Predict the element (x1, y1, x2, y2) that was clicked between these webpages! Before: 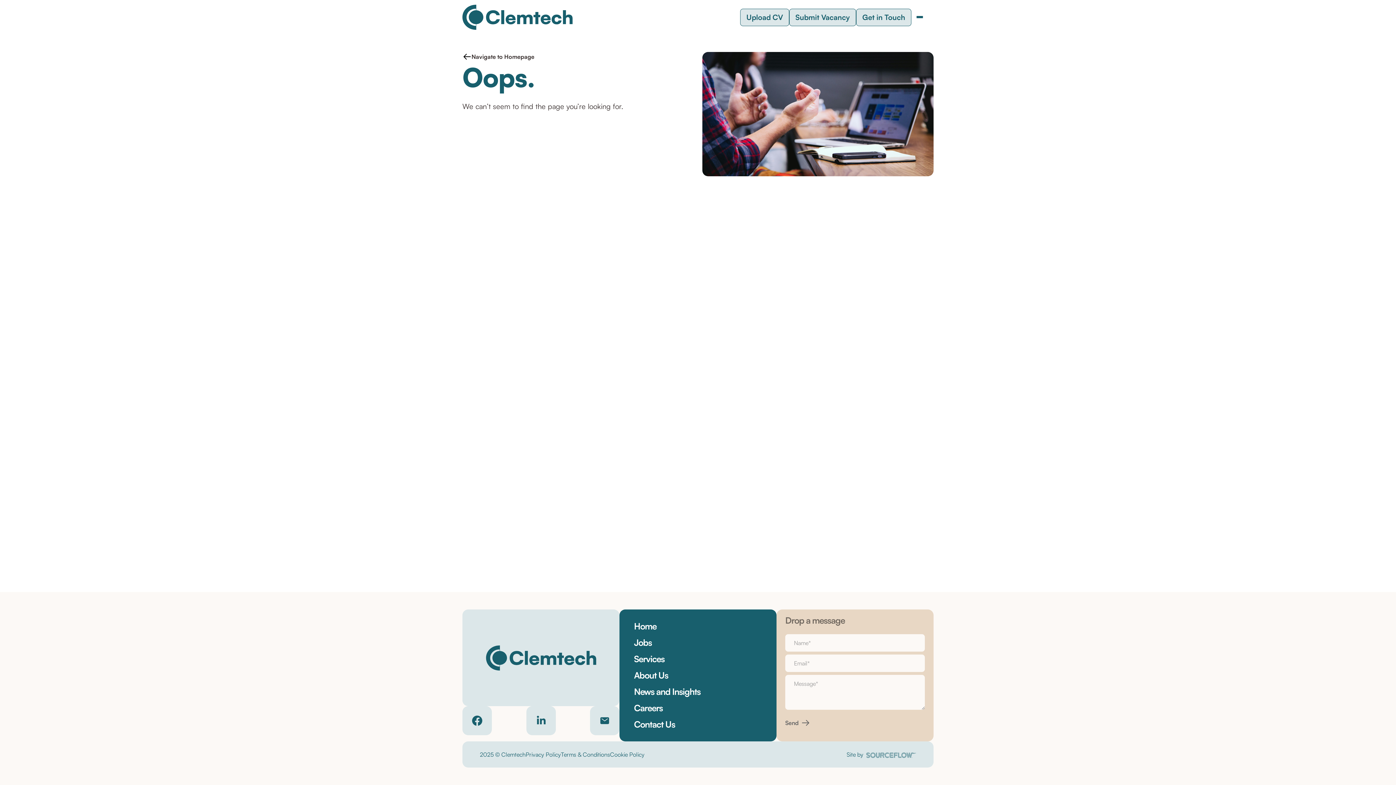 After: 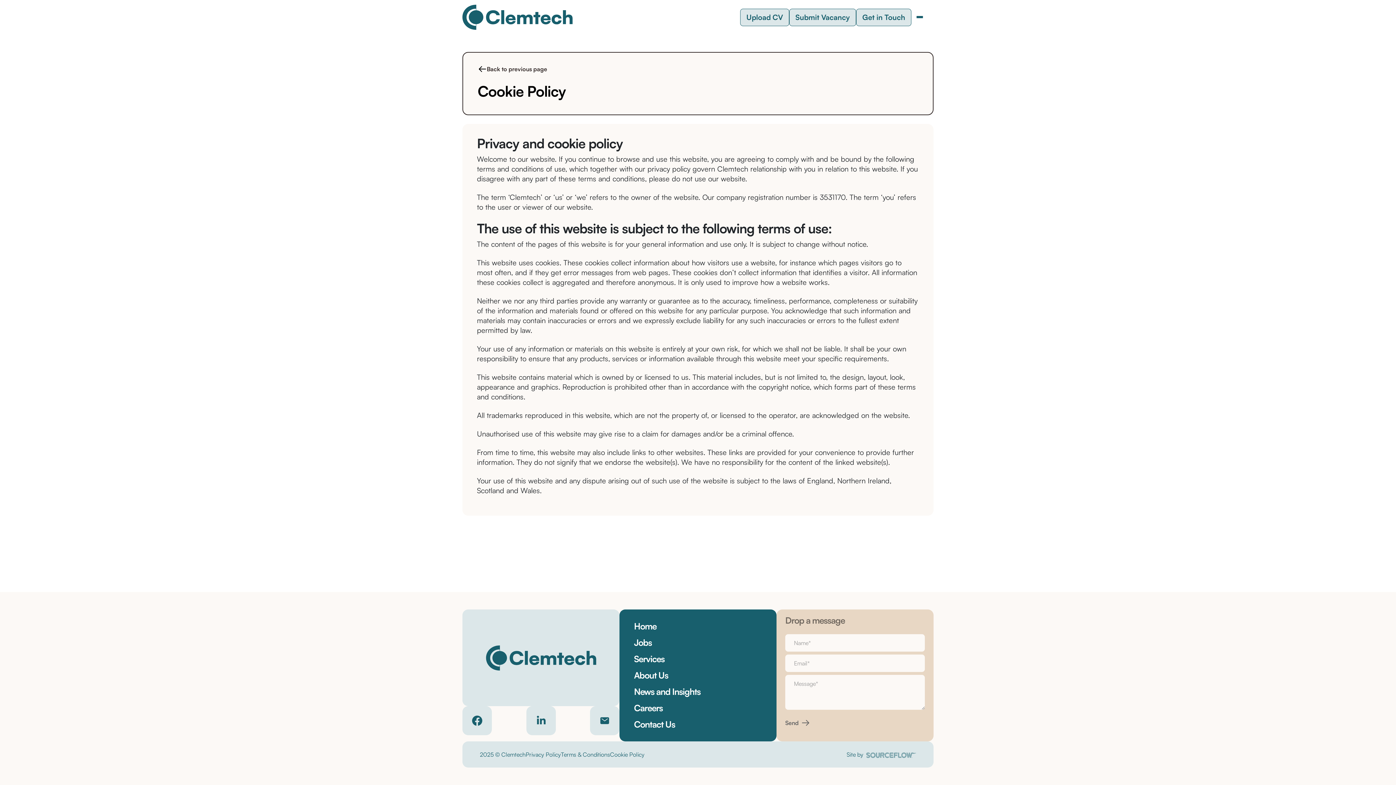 Action: bbox: (610, 751, 644, 758) label: Cookie Policy